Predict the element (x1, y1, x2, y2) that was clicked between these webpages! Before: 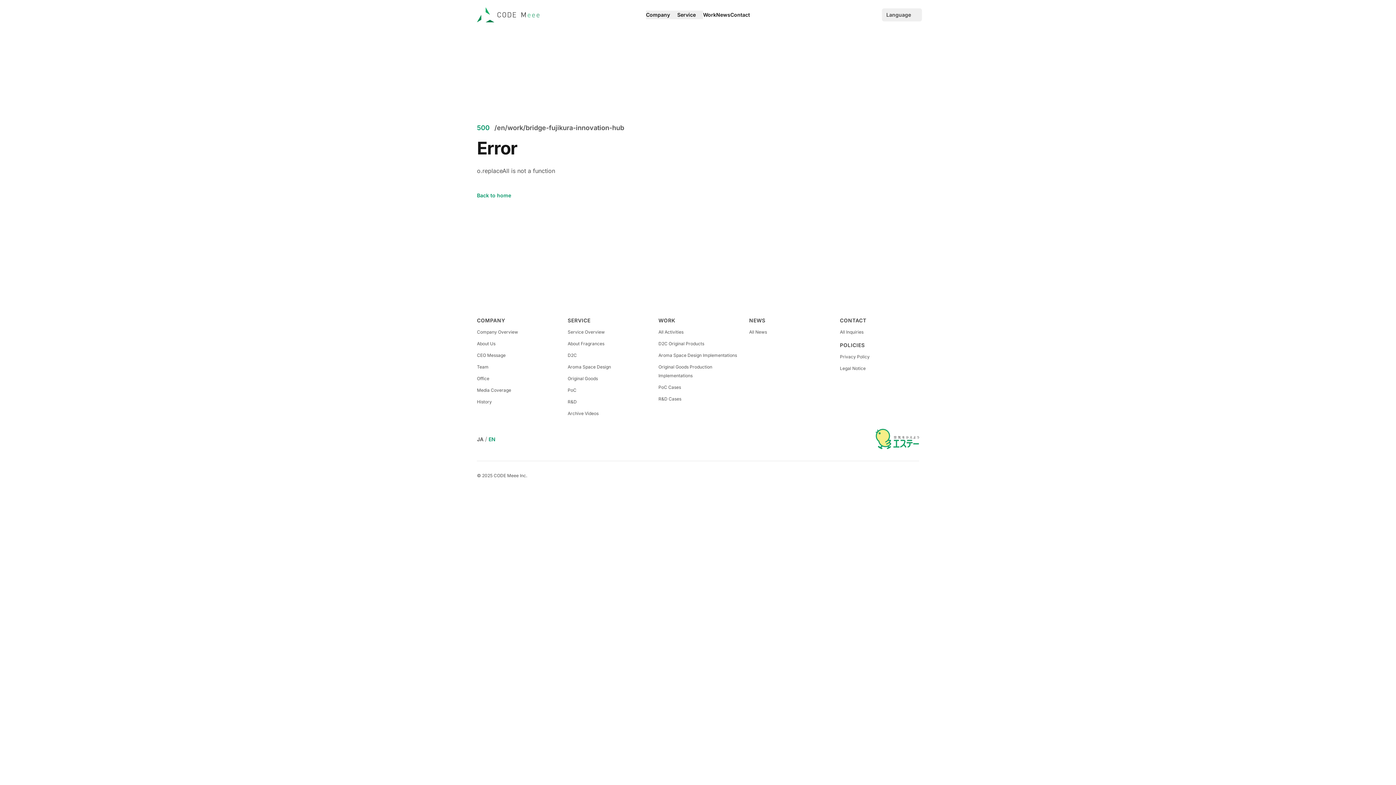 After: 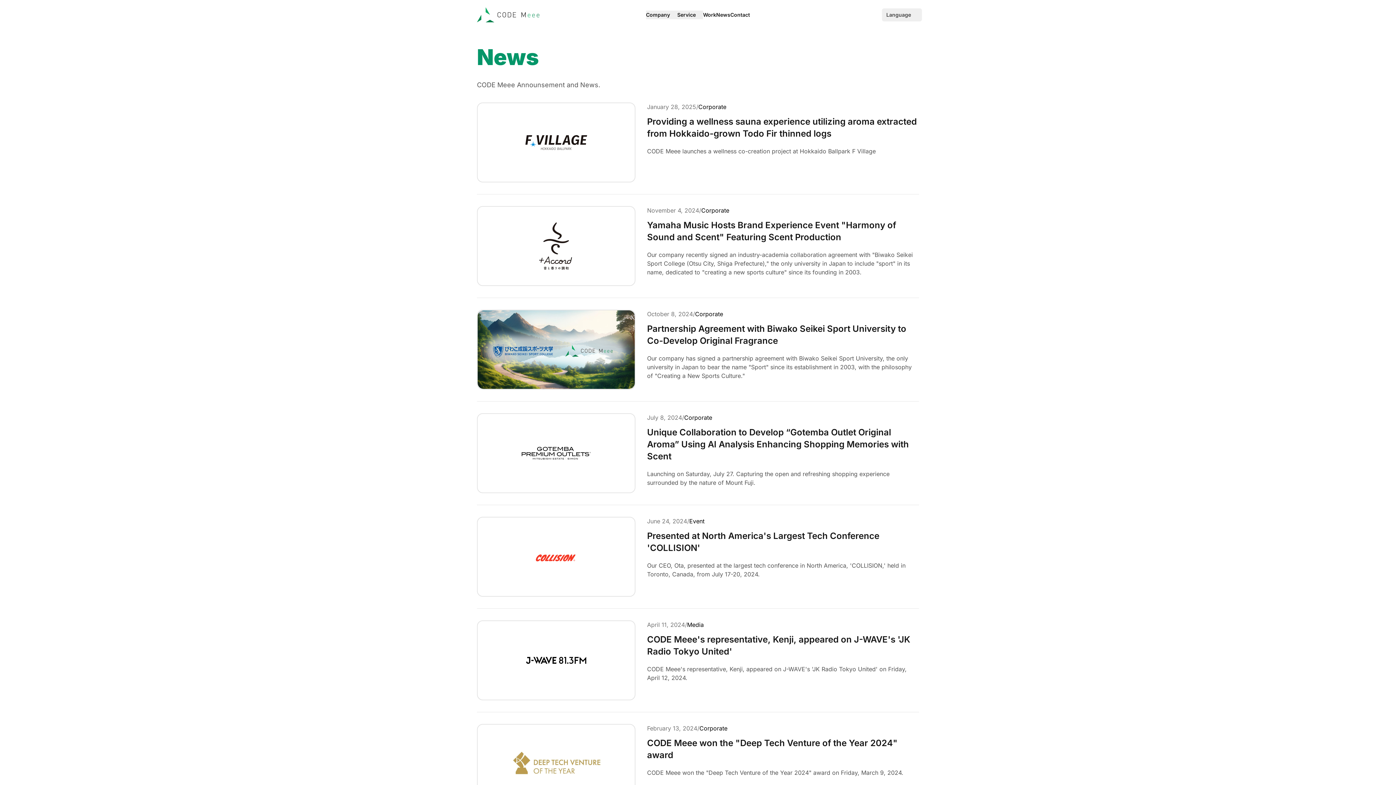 Action: bbox: (716, 10, 730, 19) label: News